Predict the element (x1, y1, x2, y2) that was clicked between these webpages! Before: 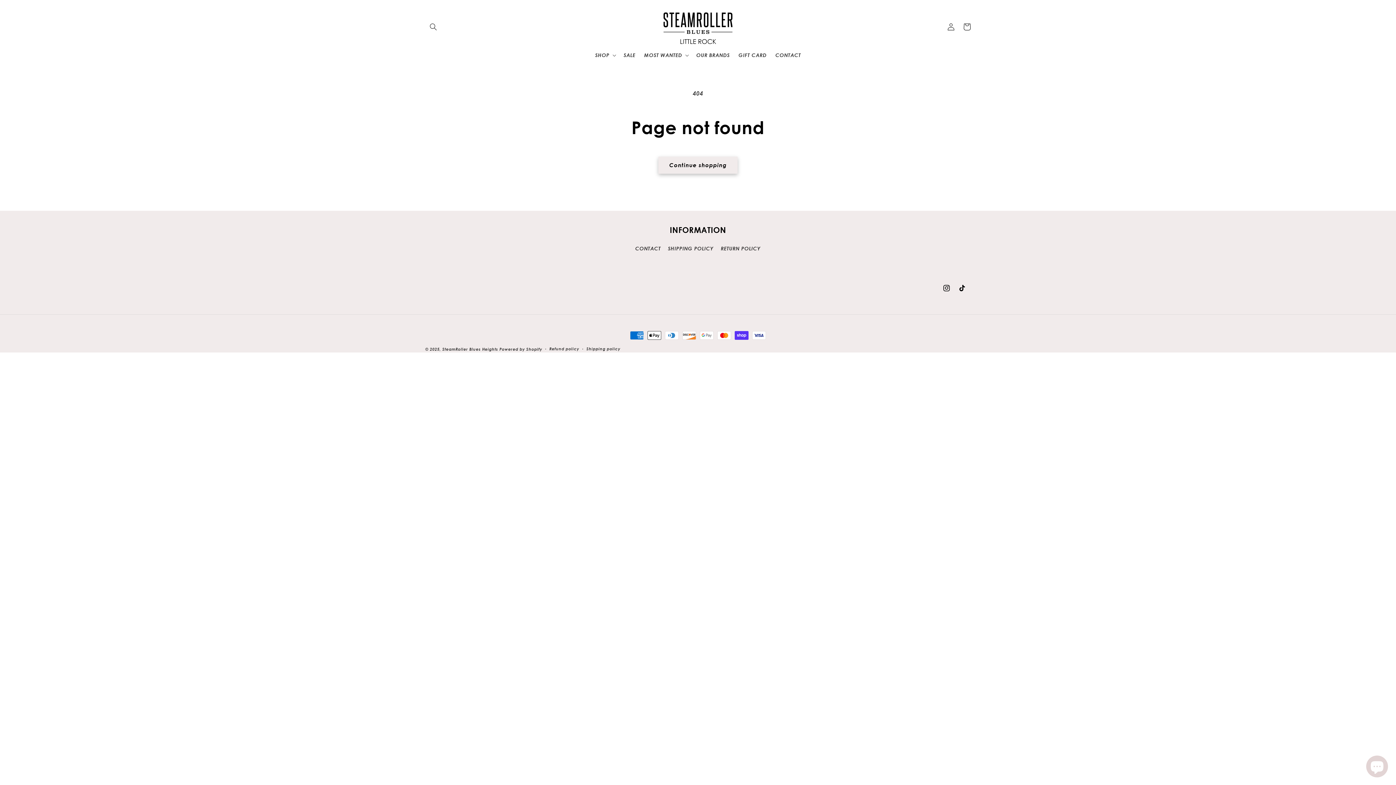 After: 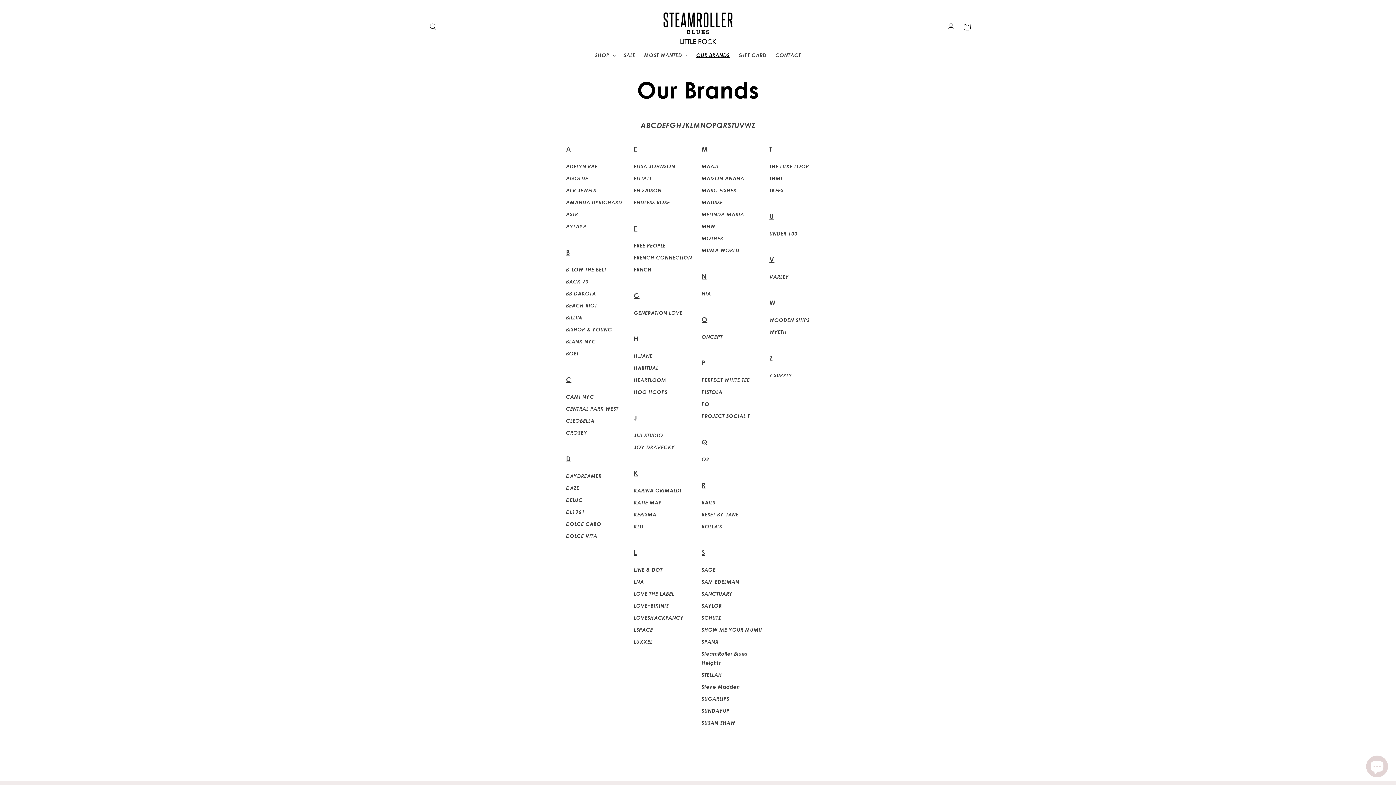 Action: bbox: (692, 47, 734, 62) label: OUR BRANDS